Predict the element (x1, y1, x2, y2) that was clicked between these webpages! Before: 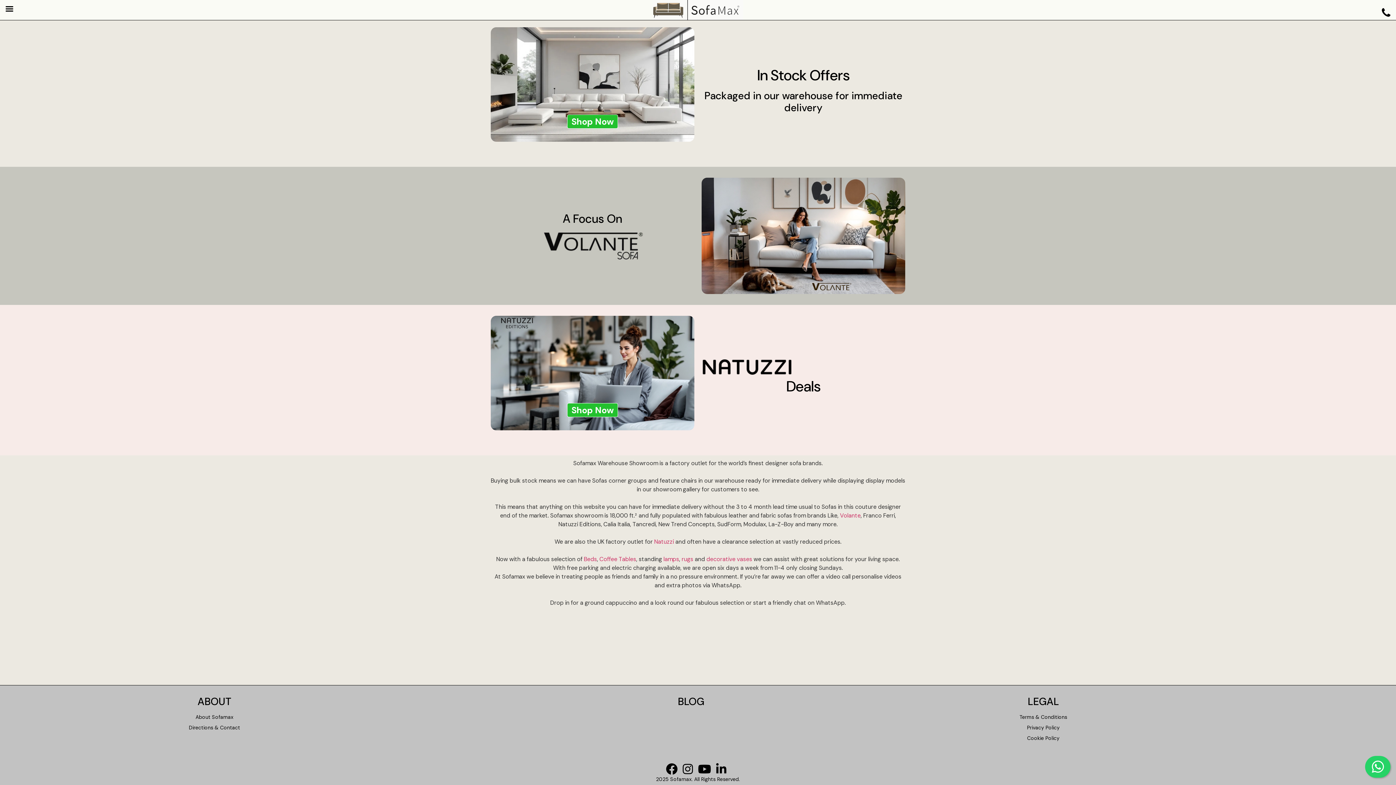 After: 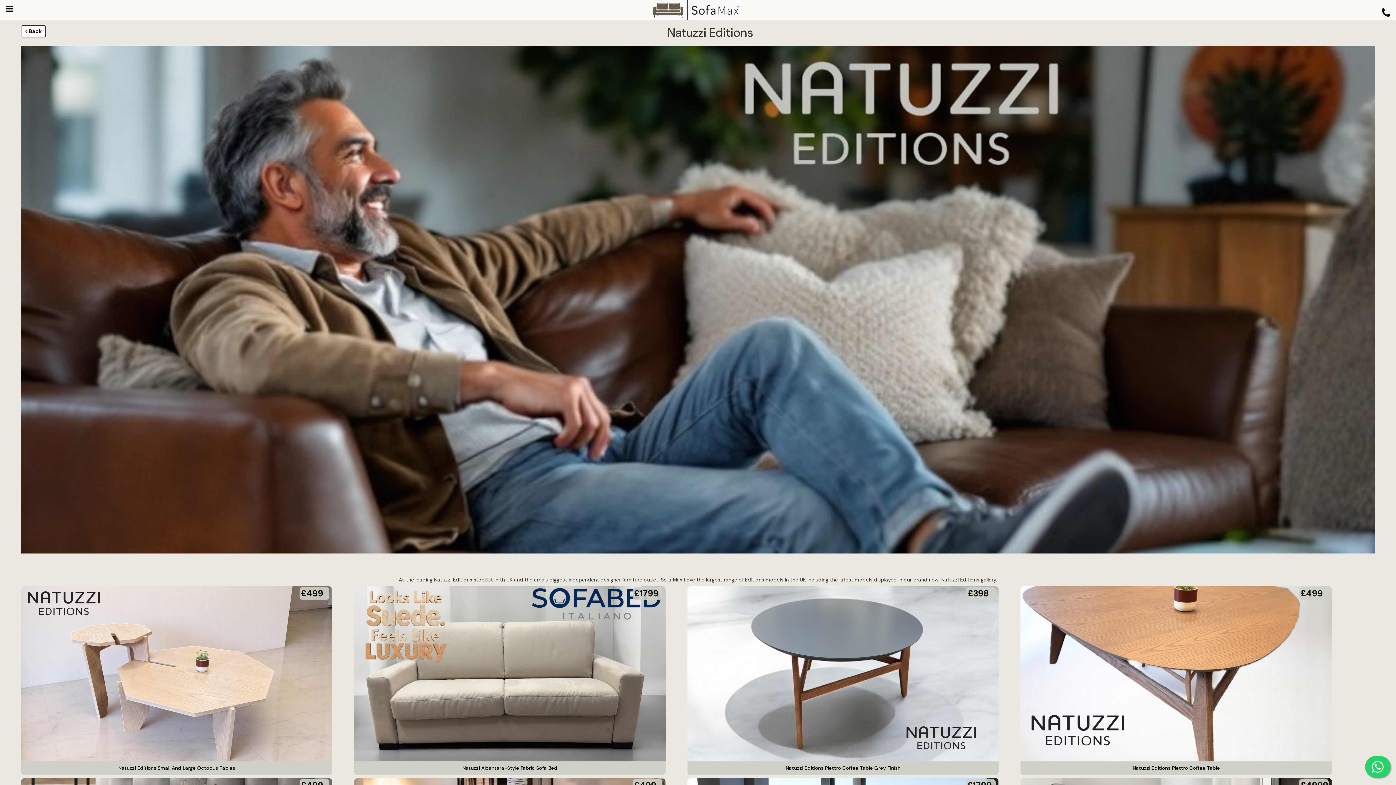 Action: bbox: (490, 315, 694, 430)